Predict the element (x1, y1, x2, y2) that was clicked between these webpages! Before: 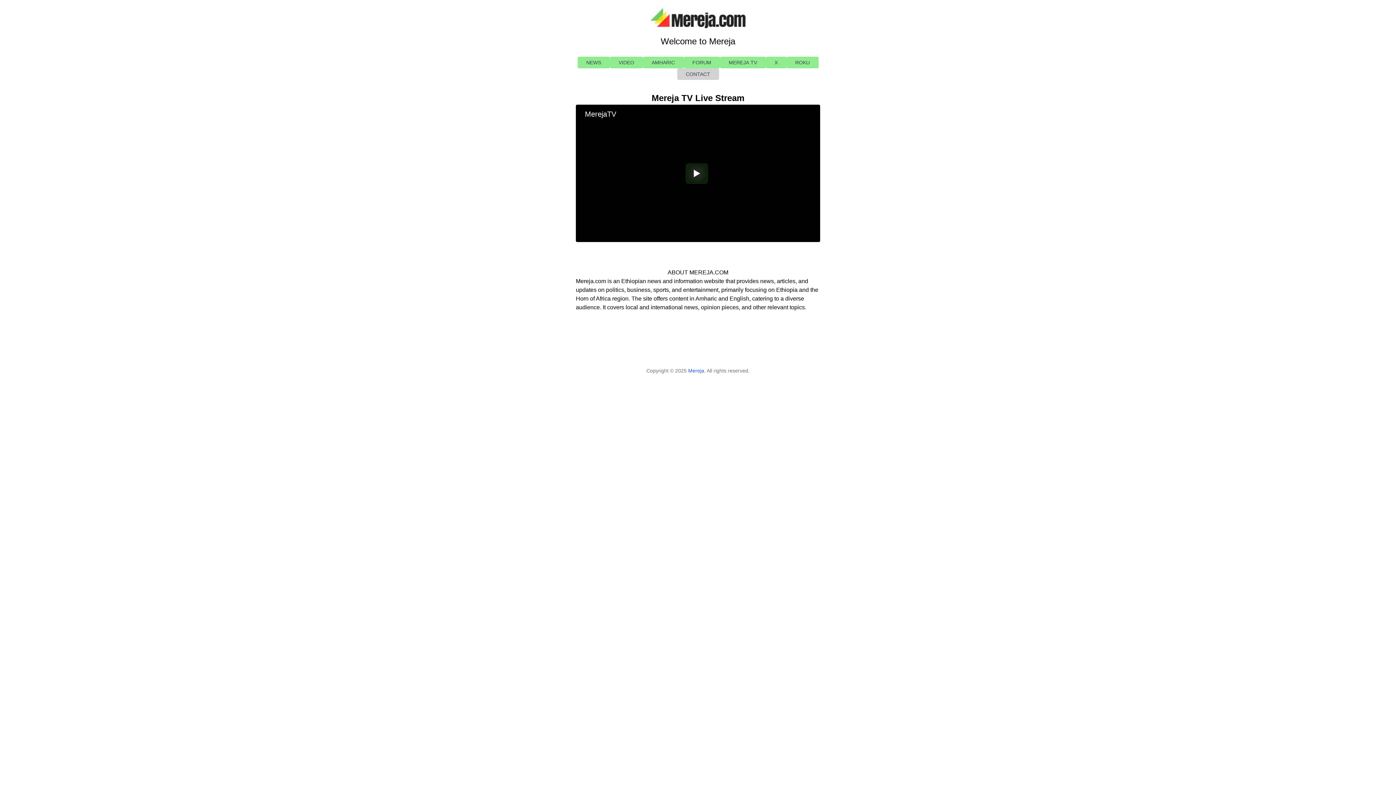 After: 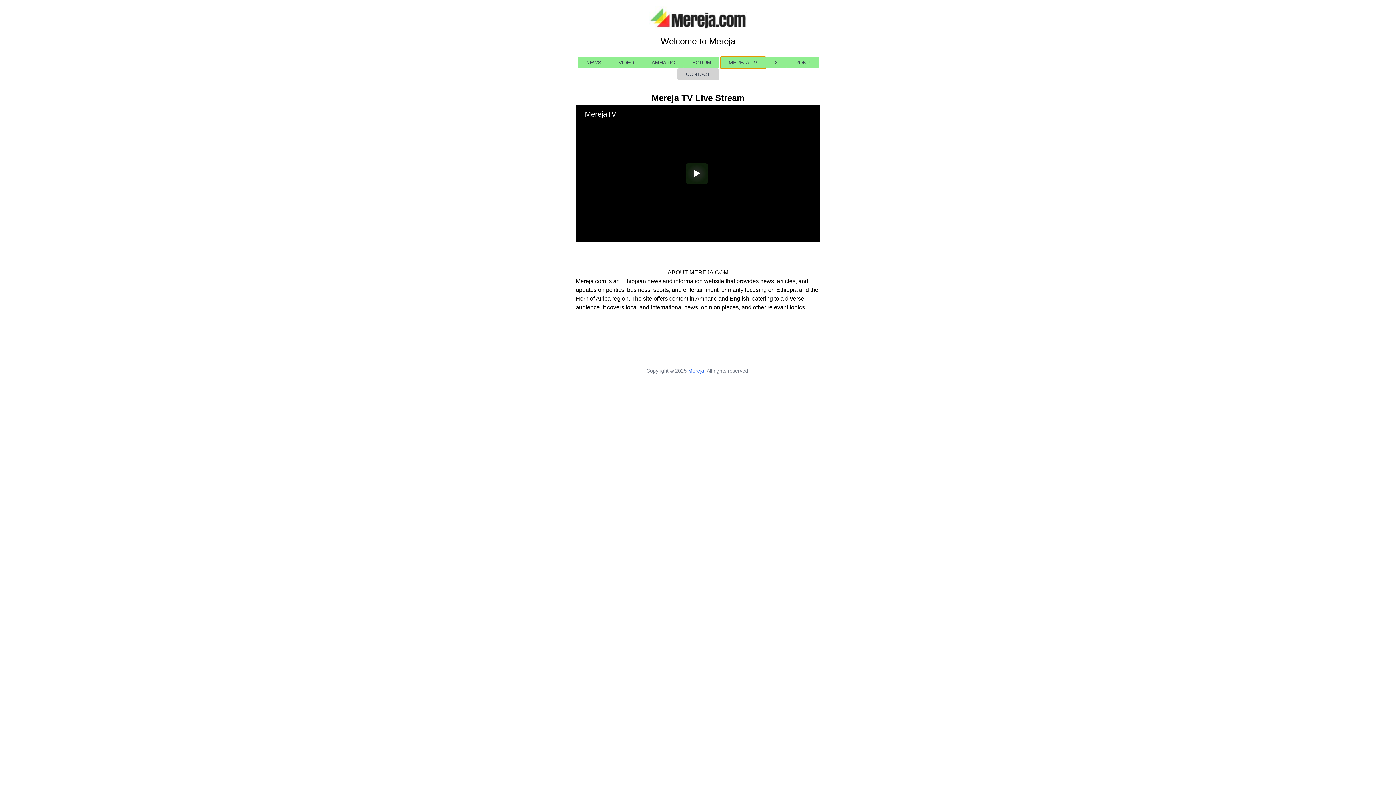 Action: label: MEREJA TV bbox: (720, 56, 766, 68)